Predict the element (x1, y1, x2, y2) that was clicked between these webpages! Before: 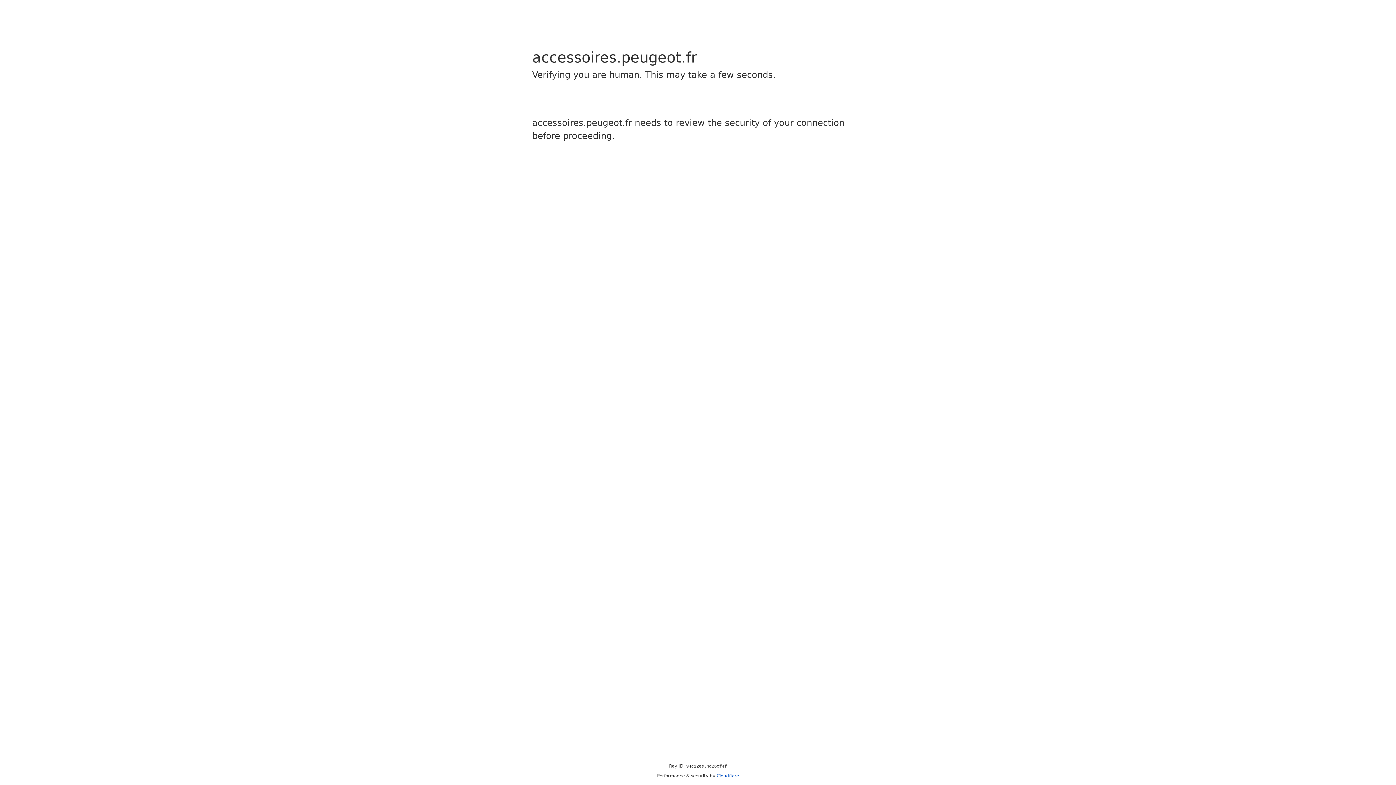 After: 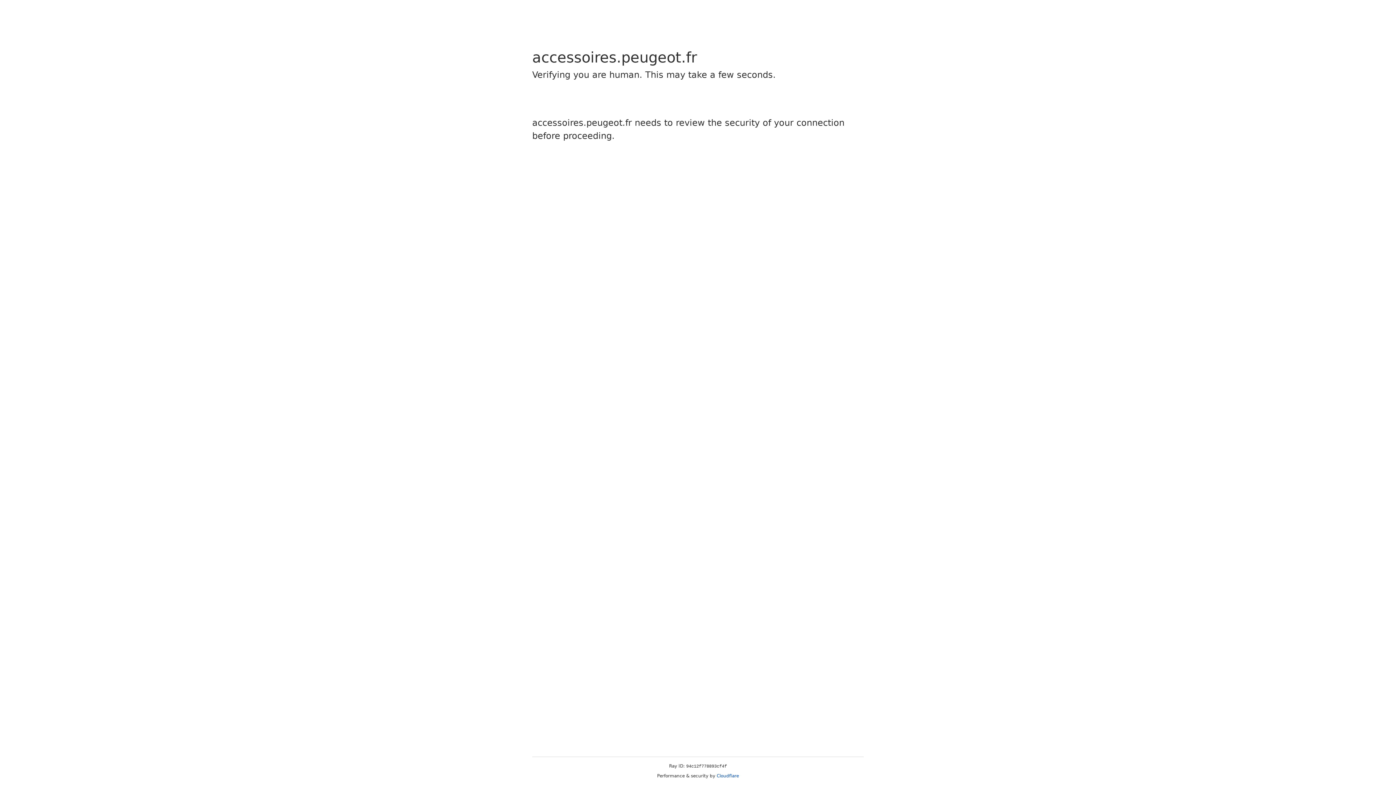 Action: label: Cloudflare bbox: (716, 773, 739, 778)